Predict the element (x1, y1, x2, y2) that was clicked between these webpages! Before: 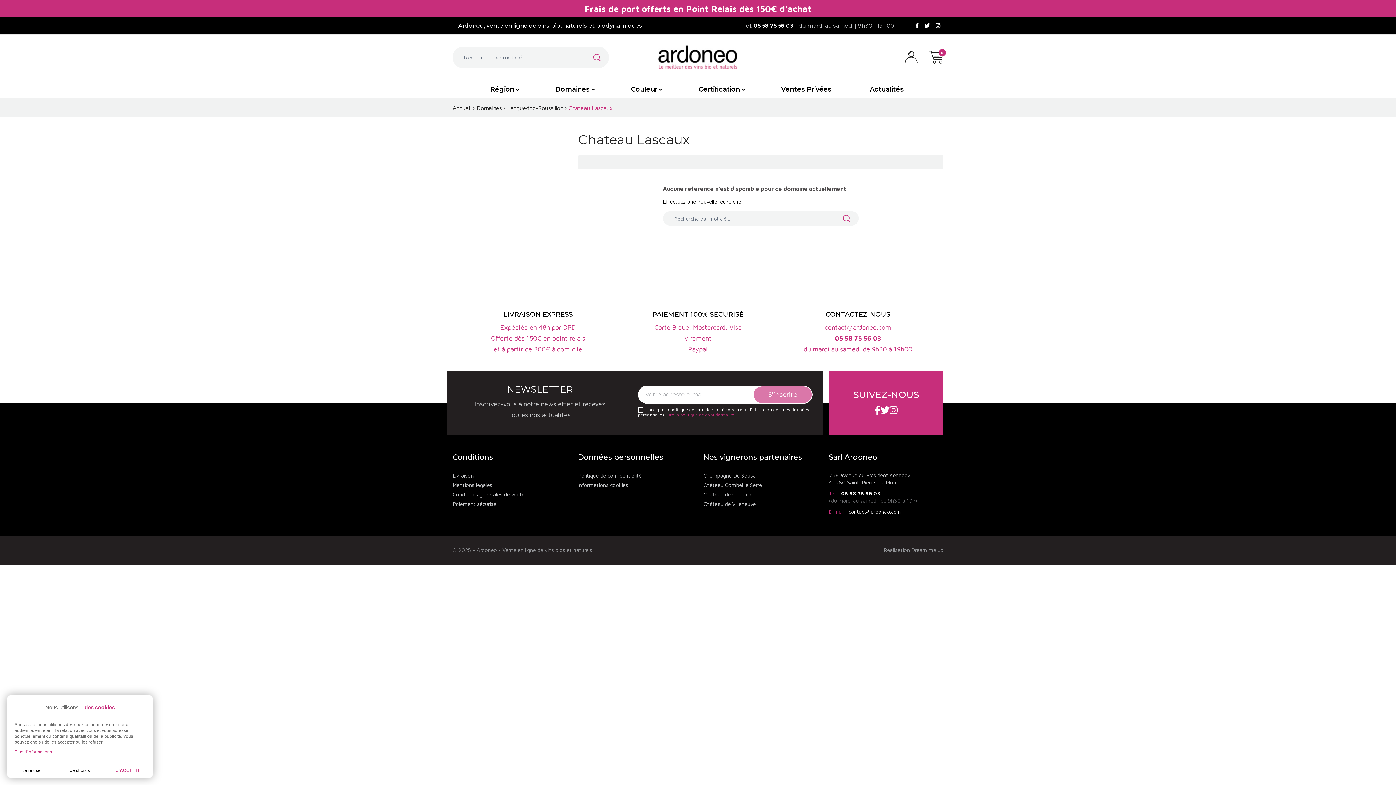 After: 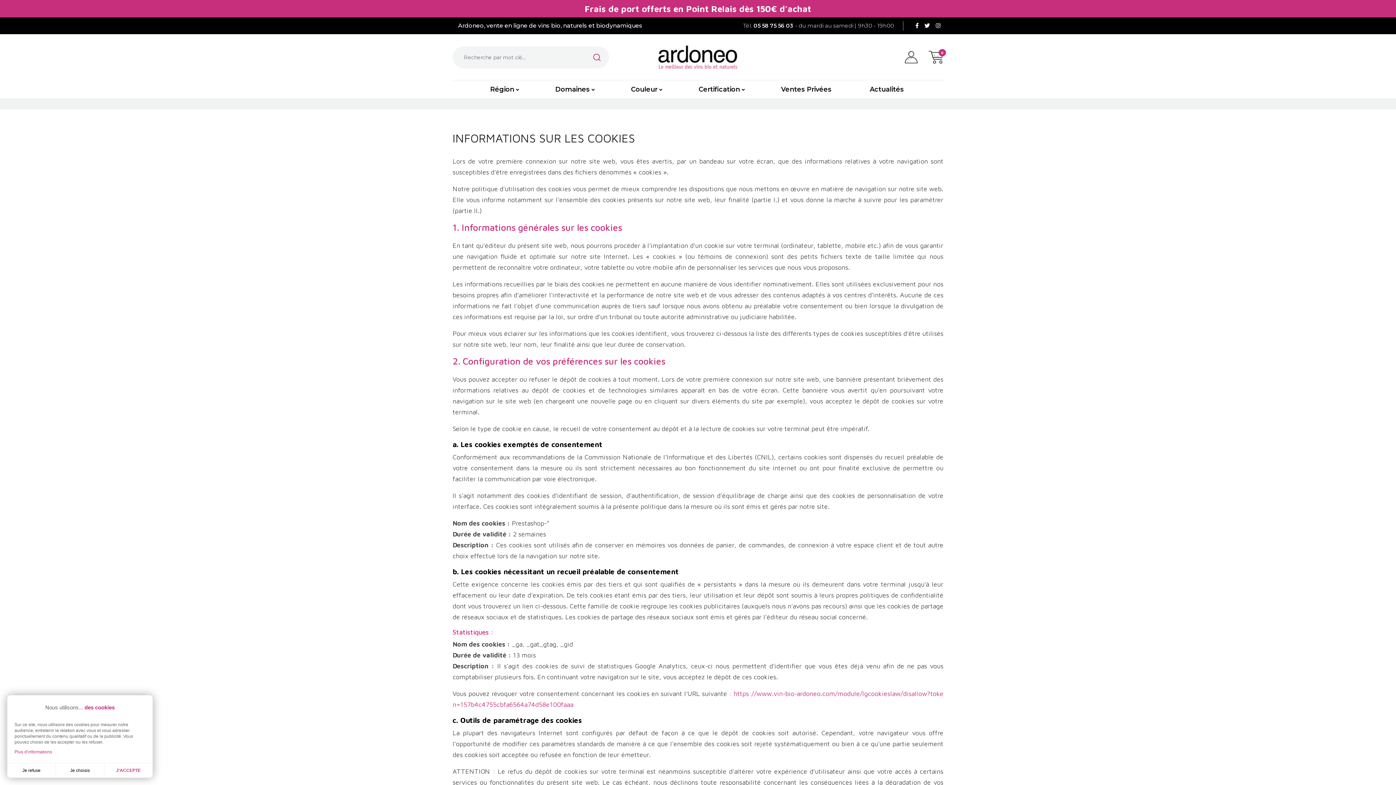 Action: bbox: (578, 482, 628, 488) label: Informations cookies